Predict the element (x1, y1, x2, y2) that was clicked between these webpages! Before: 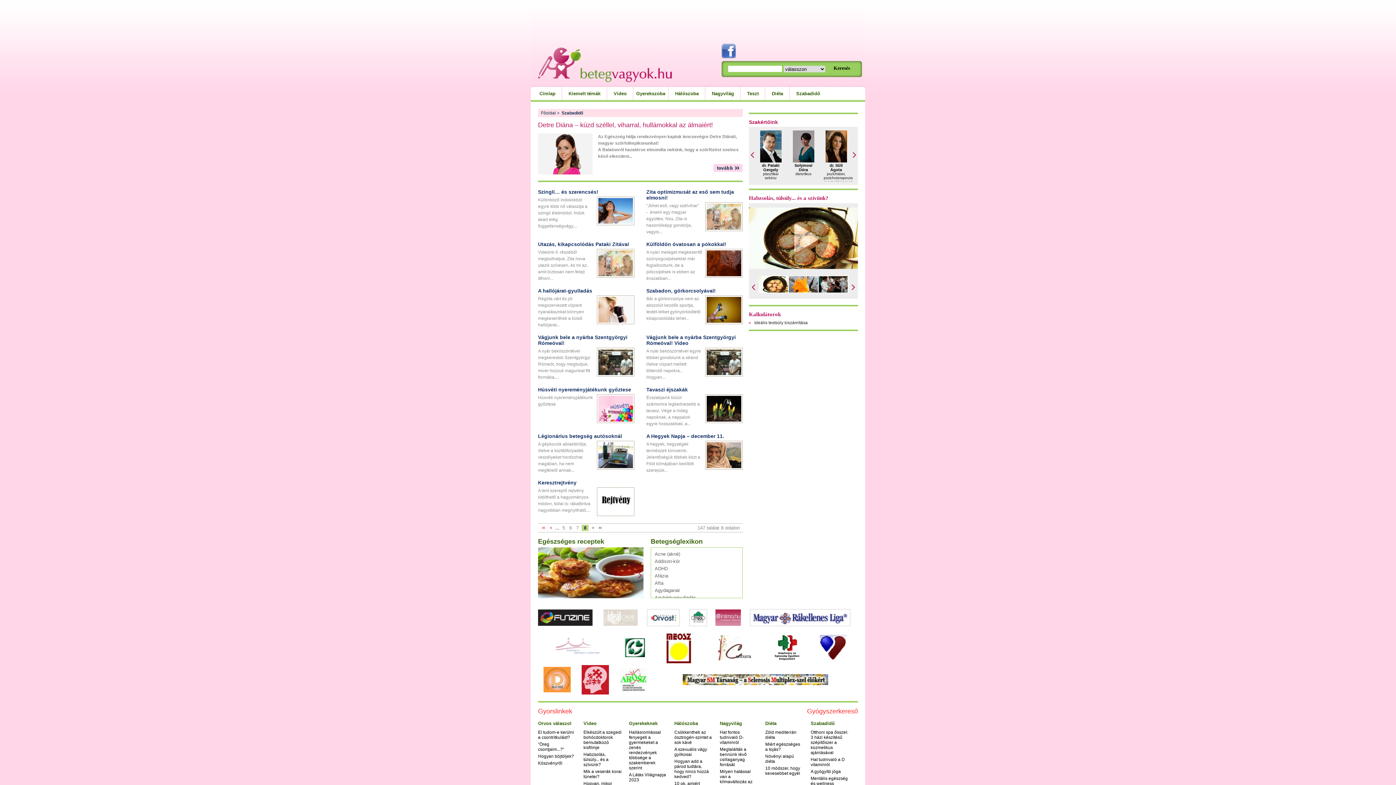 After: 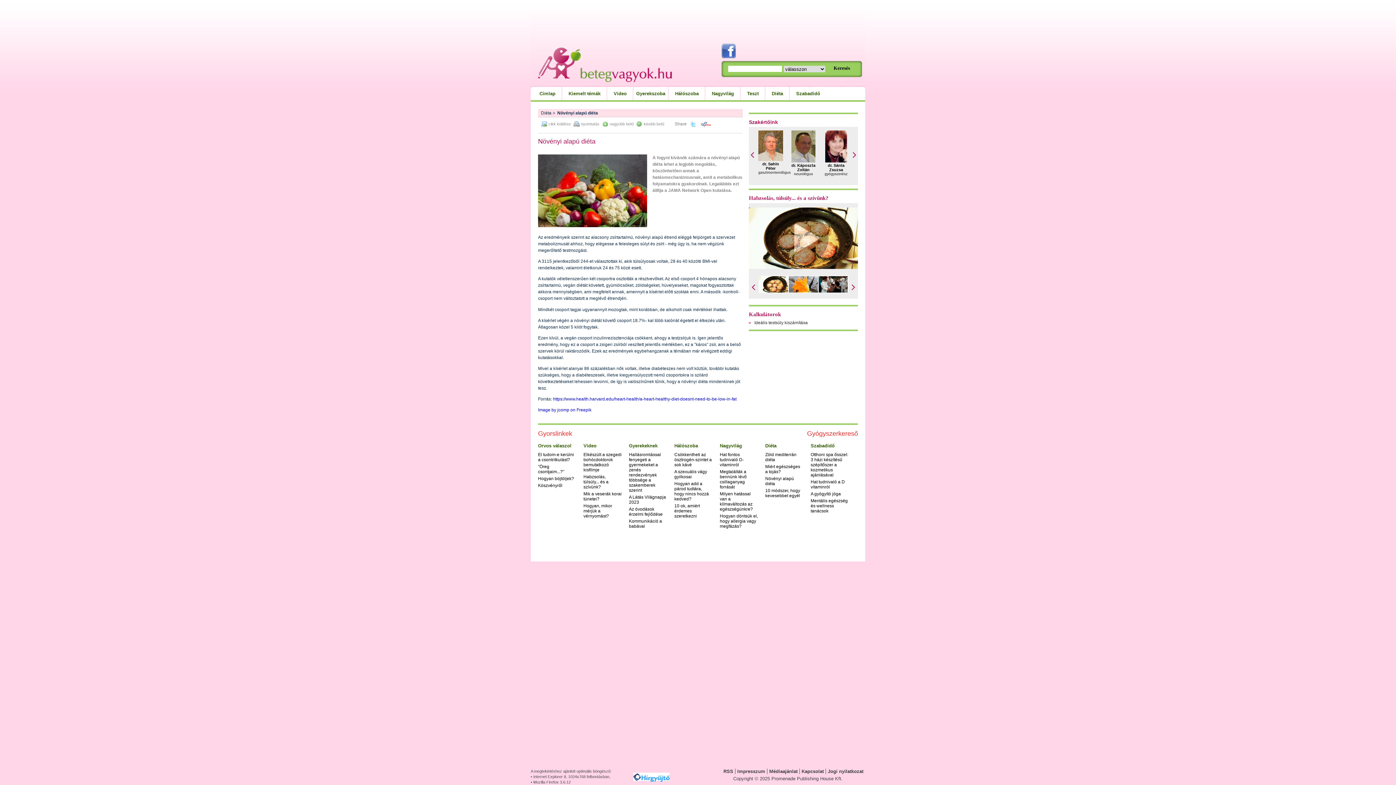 Action: bbox: (765, 754, 794, 764) label: Növényi alapú diéta